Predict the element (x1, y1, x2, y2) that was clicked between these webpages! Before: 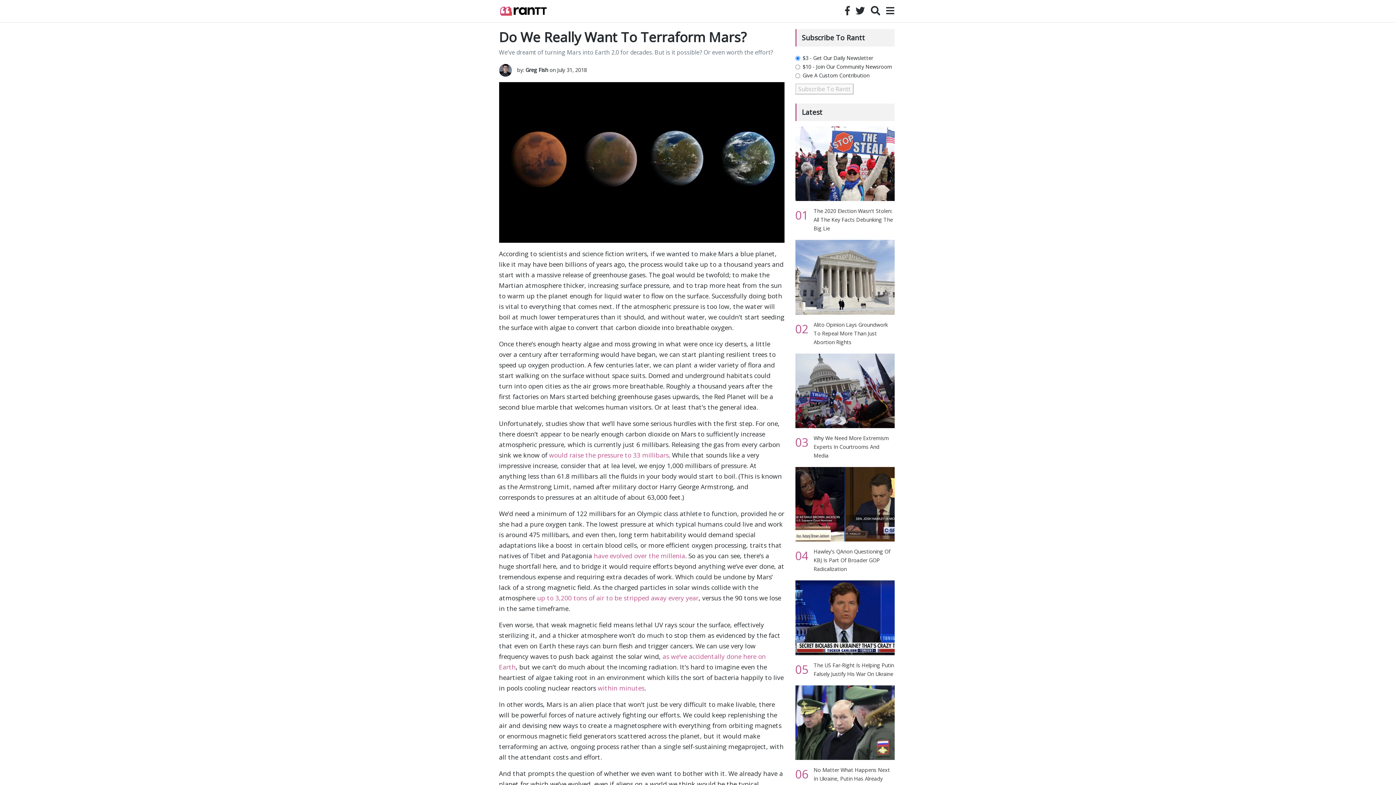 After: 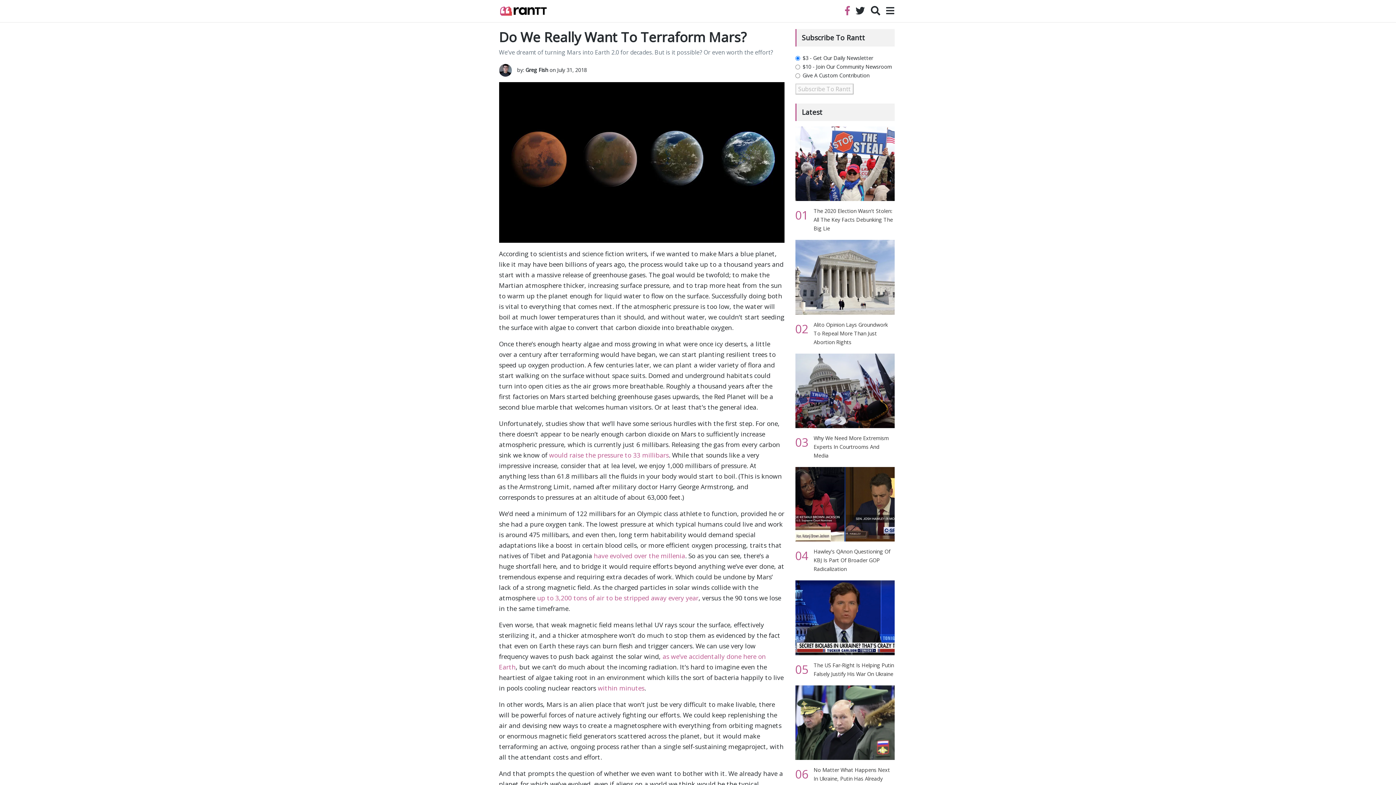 Action: bbox: (842, 2, 852, 19)